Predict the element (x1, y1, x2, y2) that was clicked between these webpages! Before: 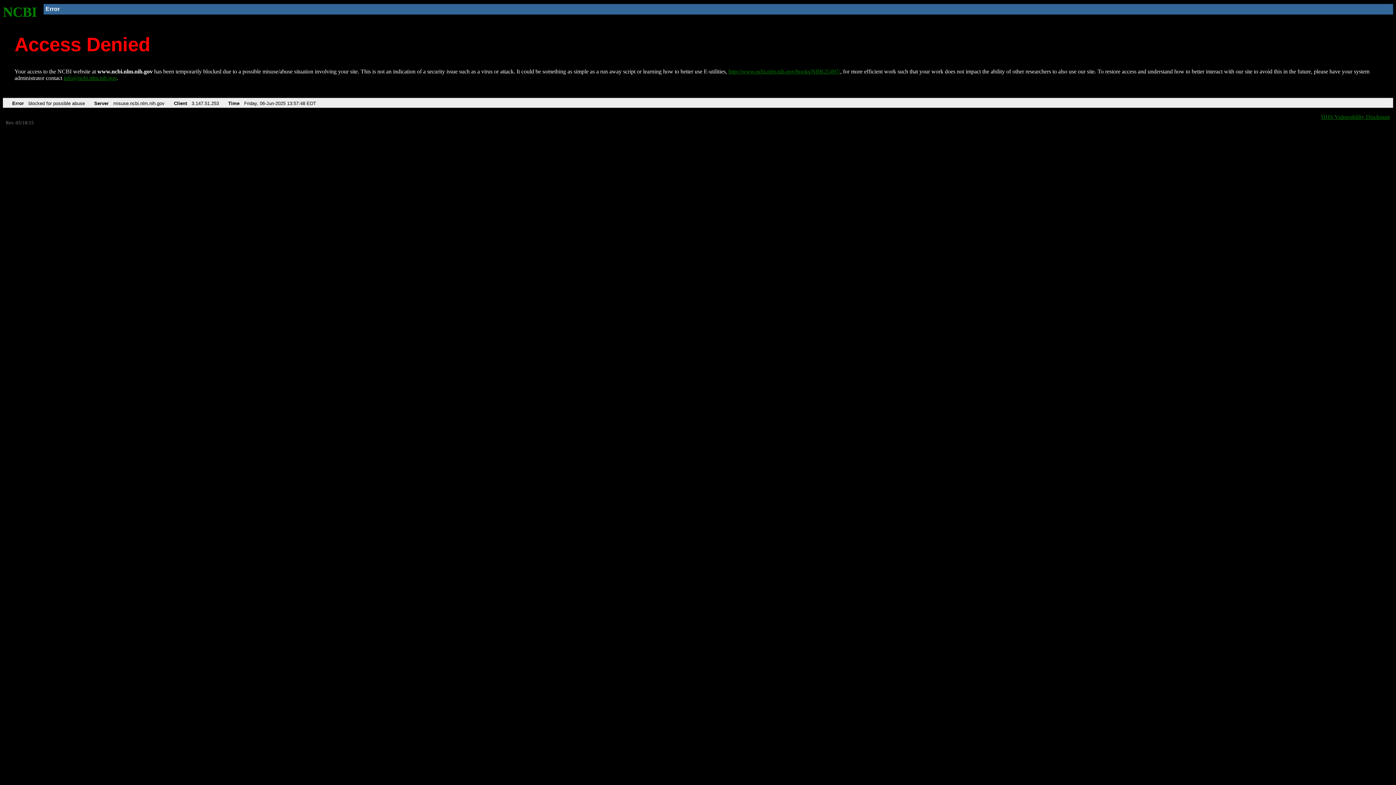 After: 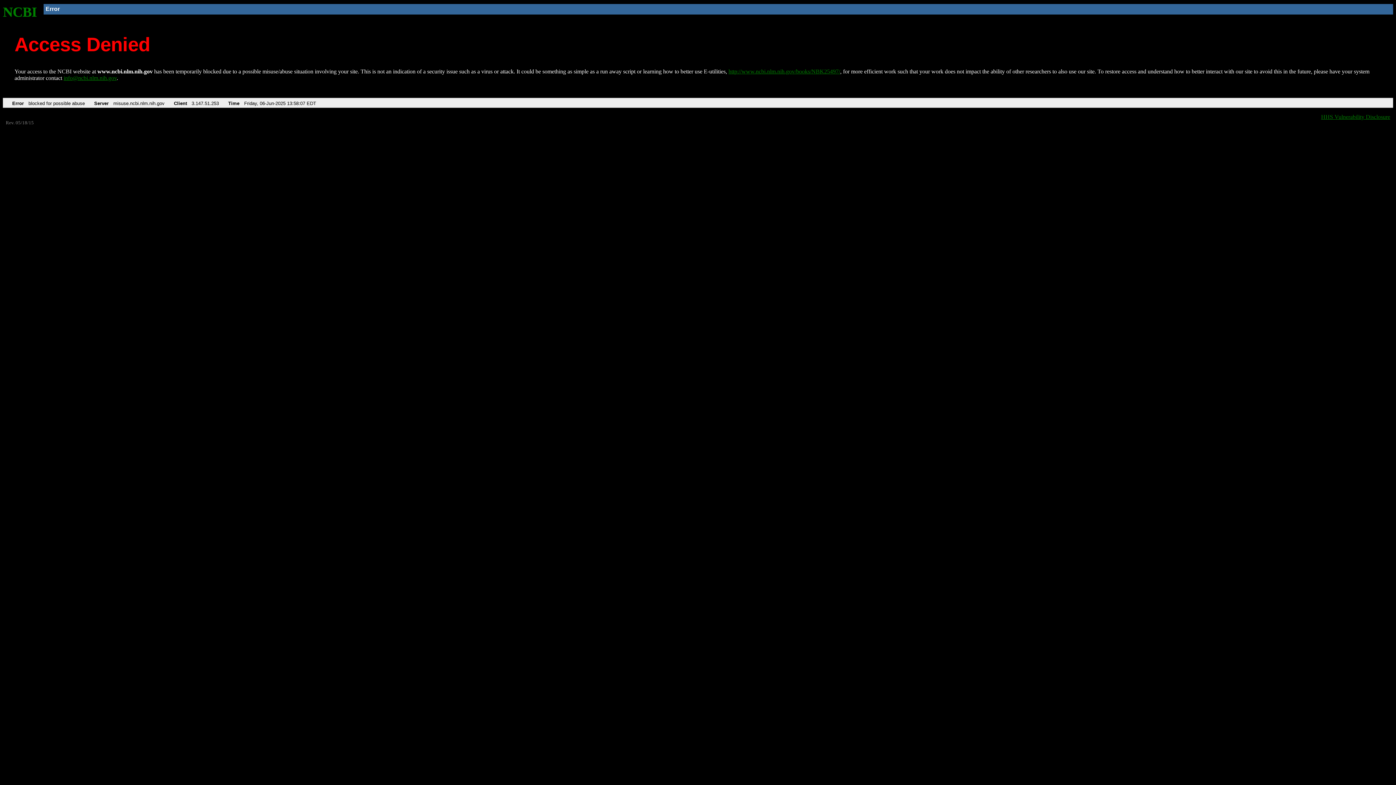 Action: label: NCBI bbox: (2, 4, 37, 19)